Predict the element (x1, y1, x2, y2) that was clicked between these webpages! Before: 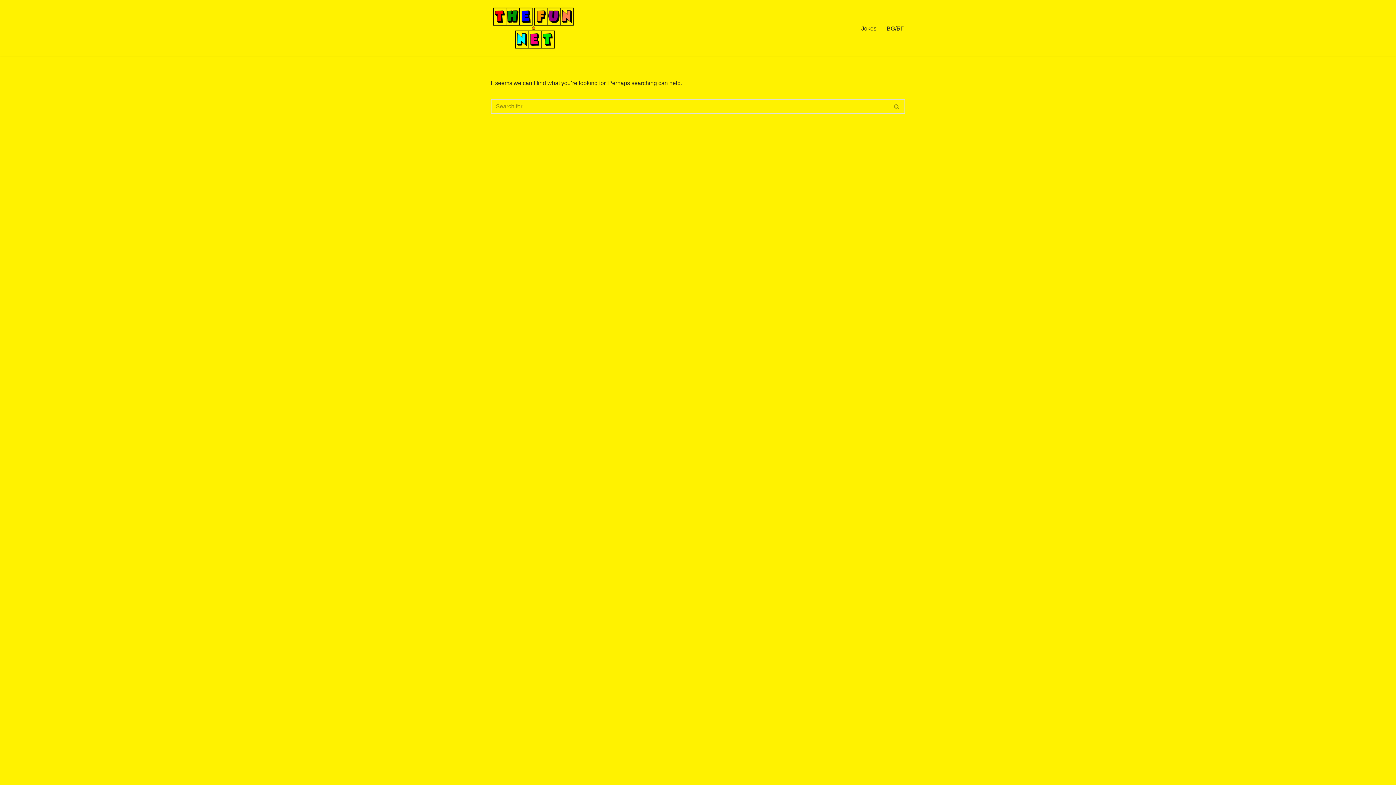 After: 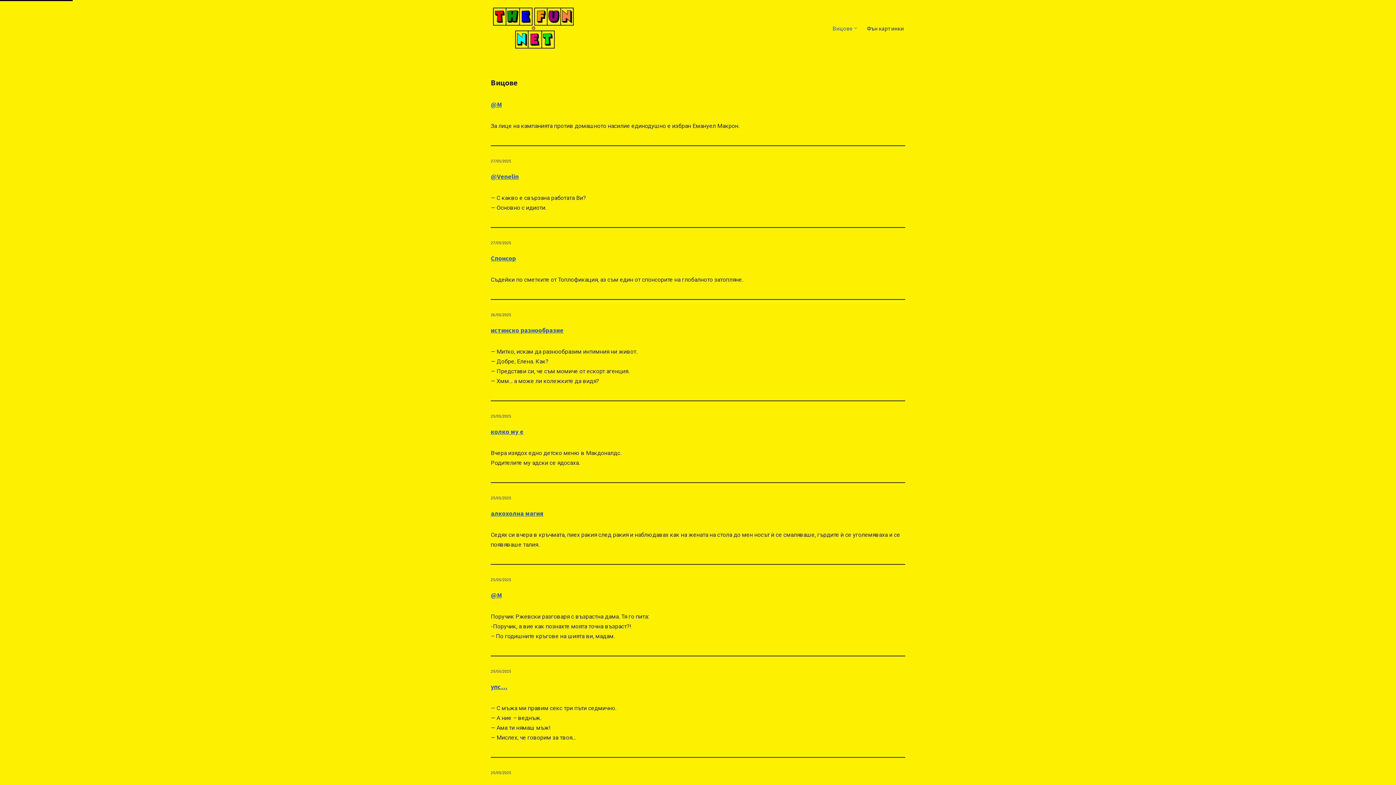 Action: bbox: (886, 23, 904, 32) label: BG/БГ